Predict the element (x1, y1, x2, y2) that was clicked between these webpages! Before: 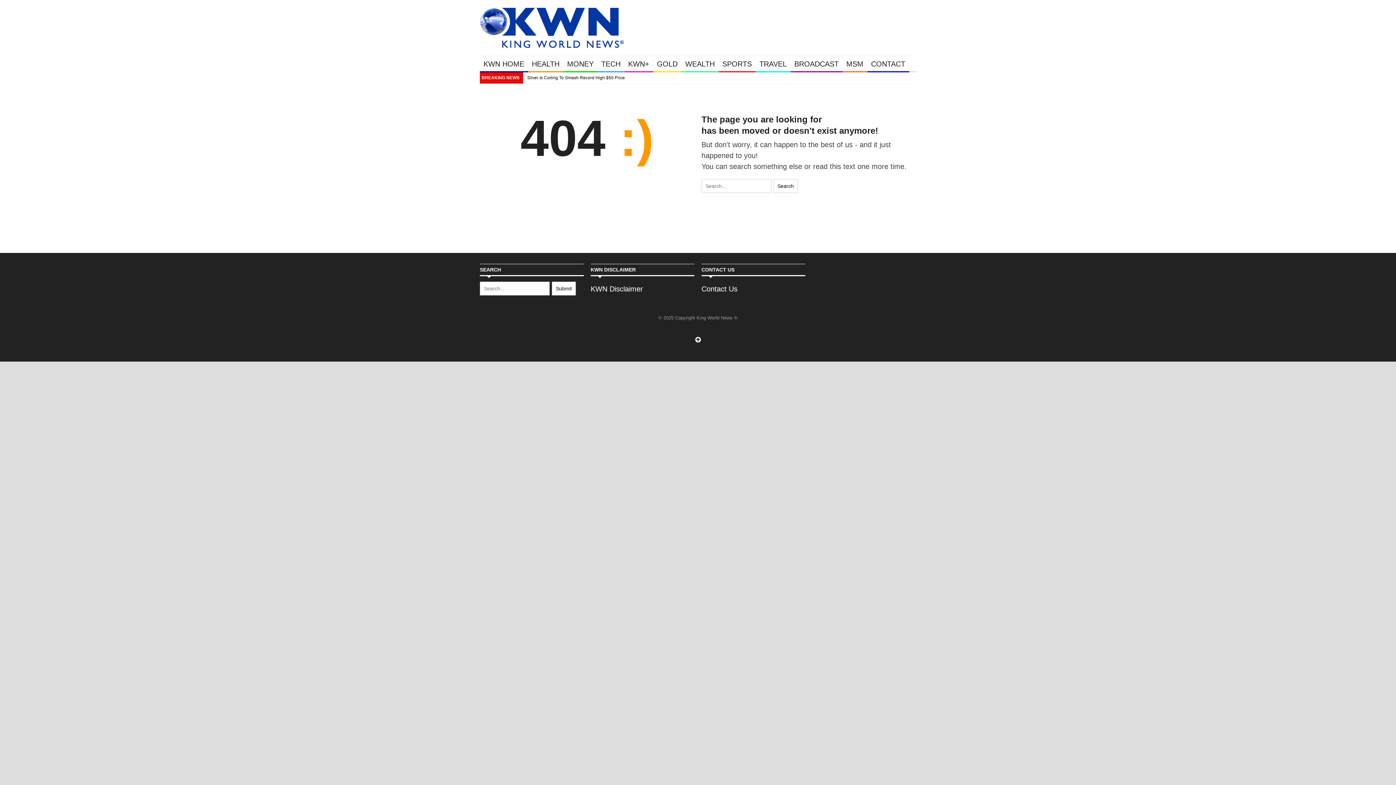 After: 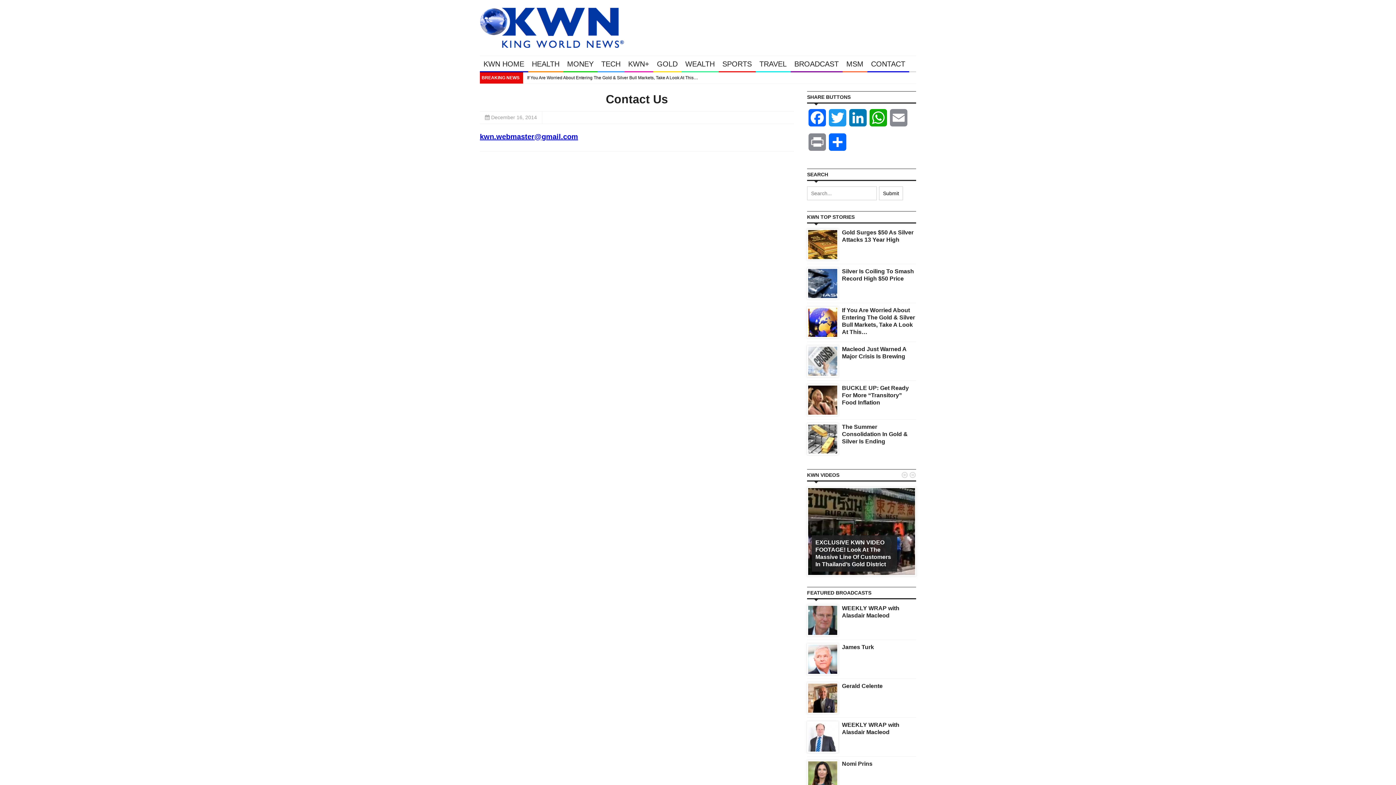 Action: bbox: (701, 285, 737, 293) label: Contact Us